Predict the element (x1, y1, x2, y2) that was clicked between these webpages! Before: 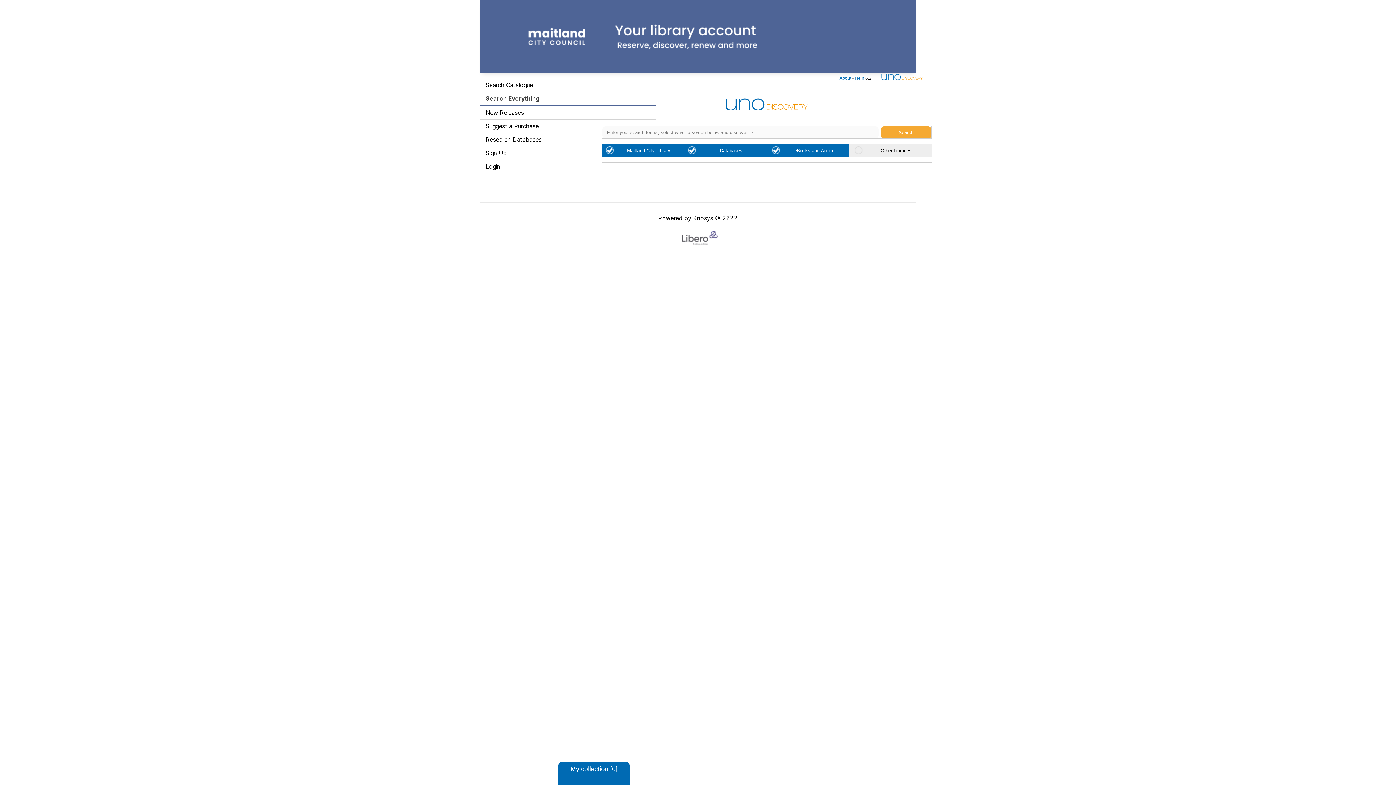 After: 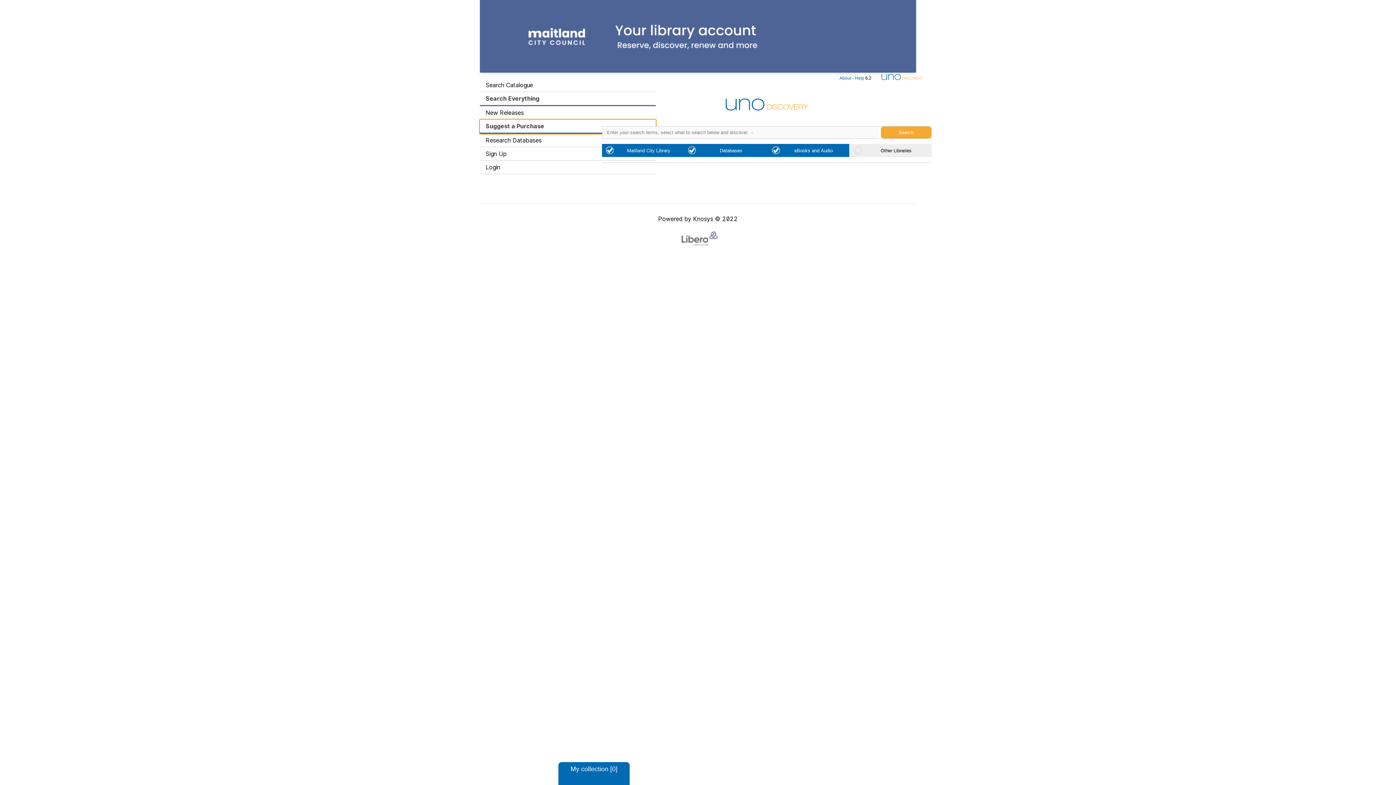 Action: bbox: (480, 119, 656, 133) label: Suggest a Purchase